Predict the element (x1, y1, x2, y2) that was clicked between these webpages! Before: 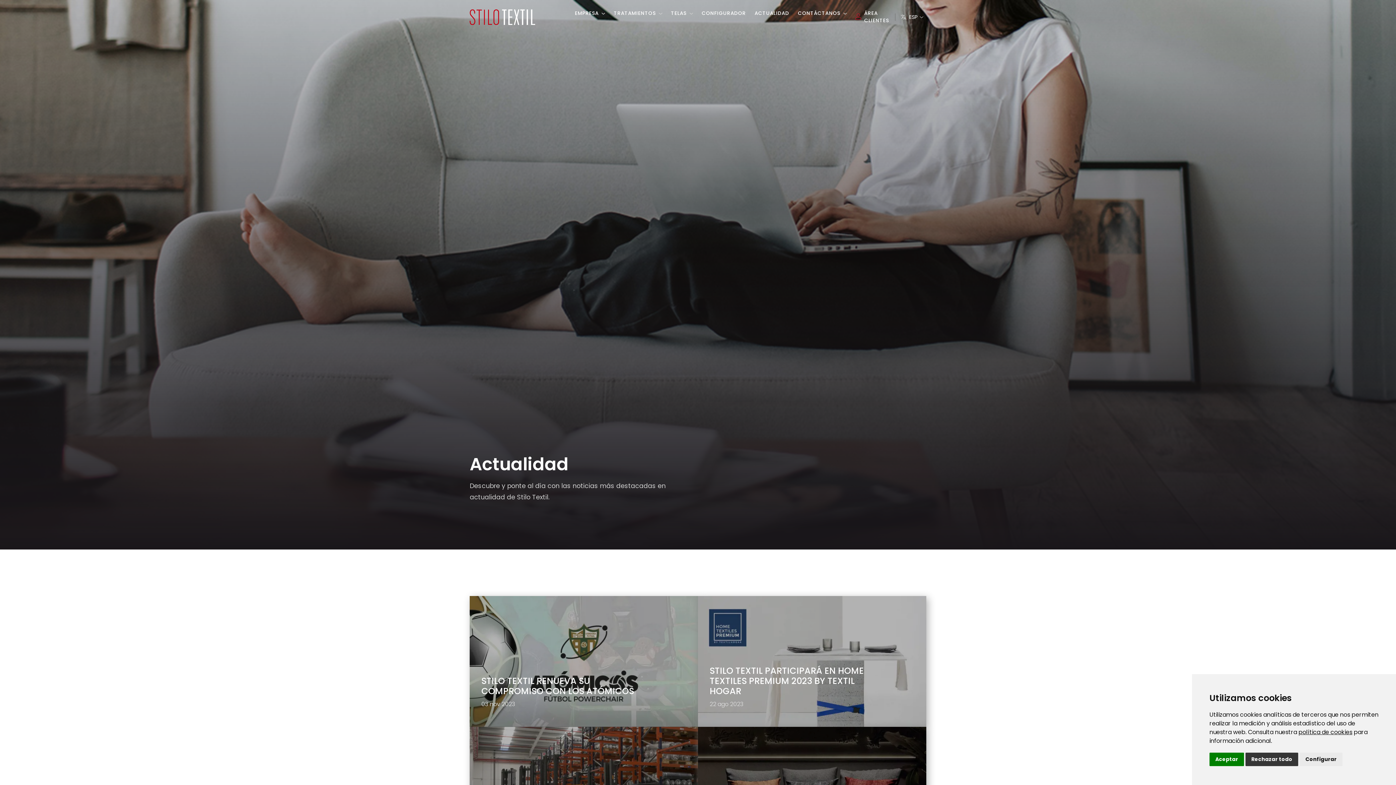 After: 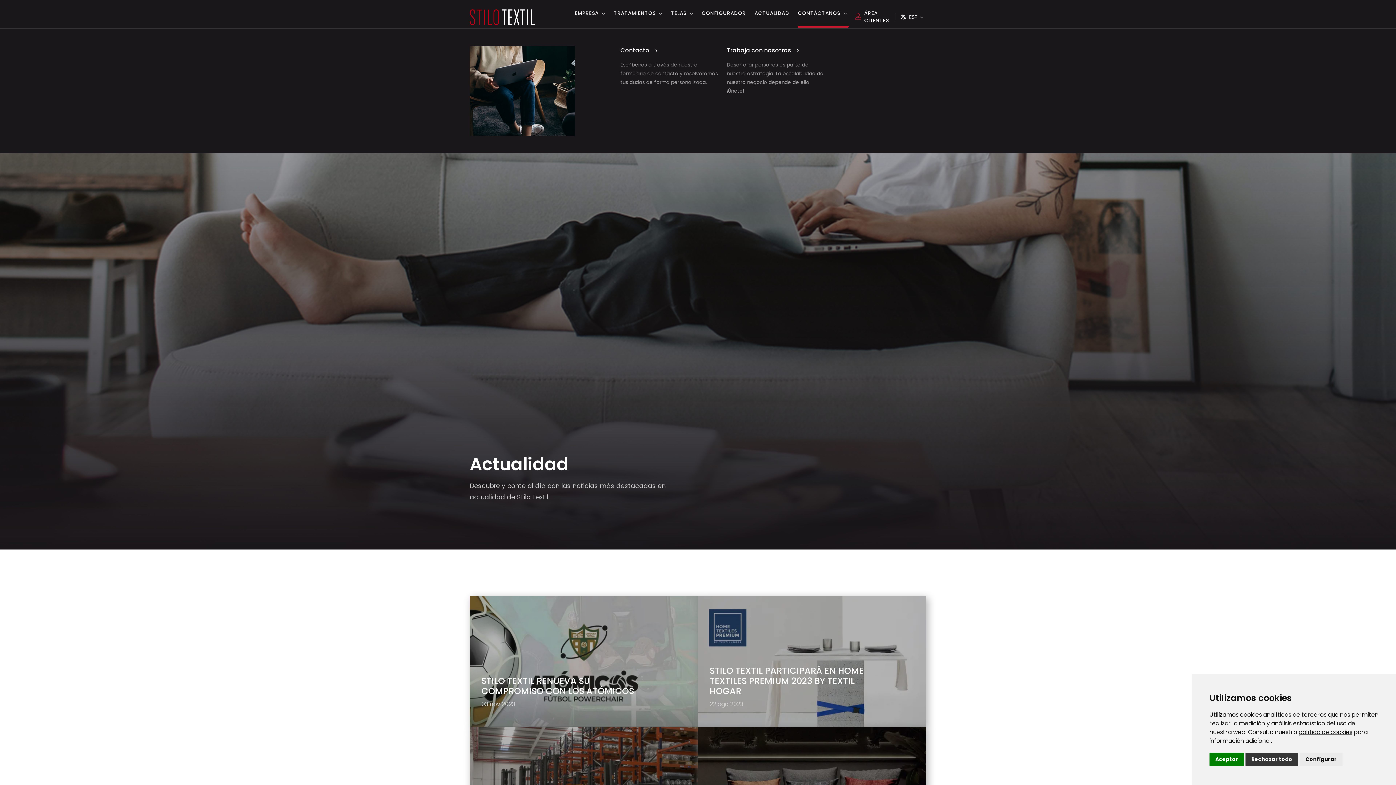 Action: label: CONTÁCTANOS bbox: (795, 0, 846, 27)